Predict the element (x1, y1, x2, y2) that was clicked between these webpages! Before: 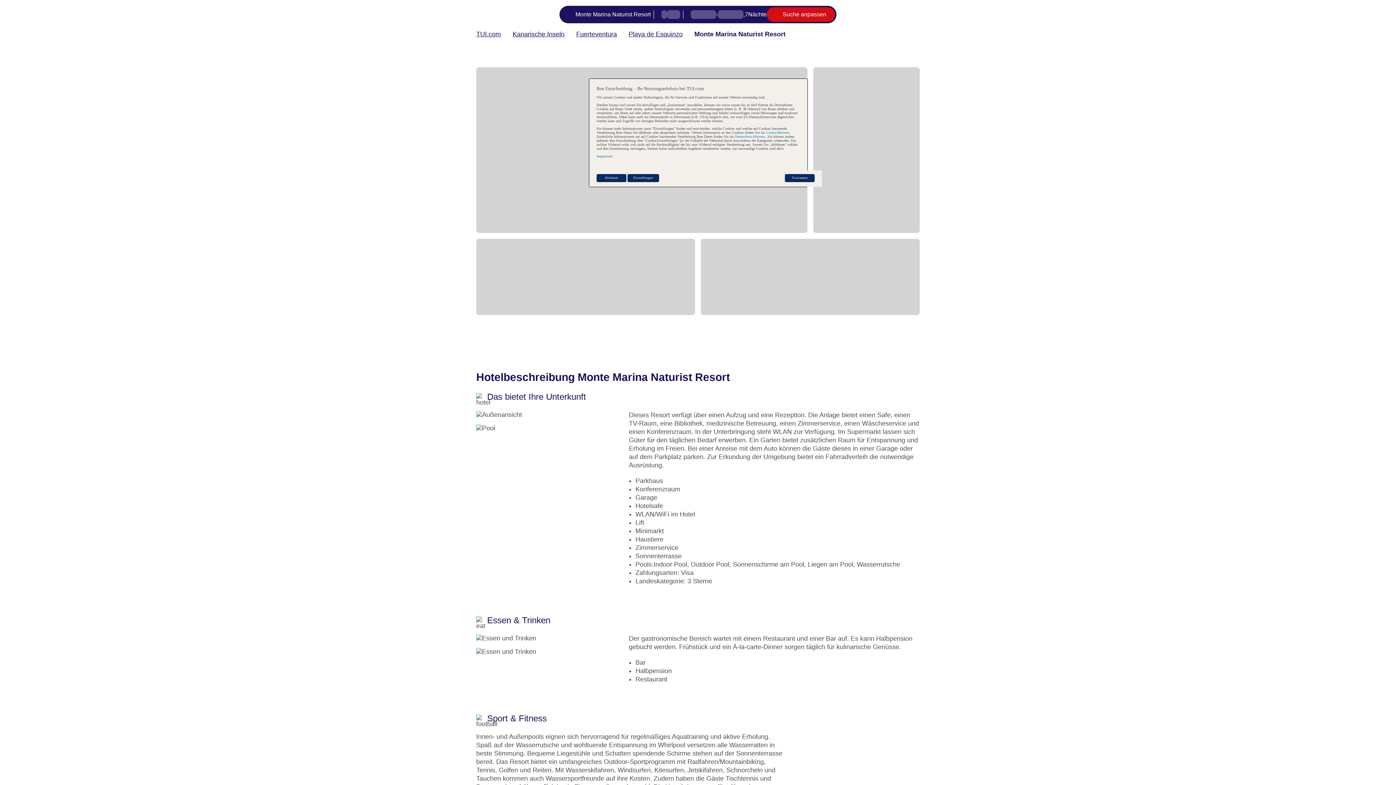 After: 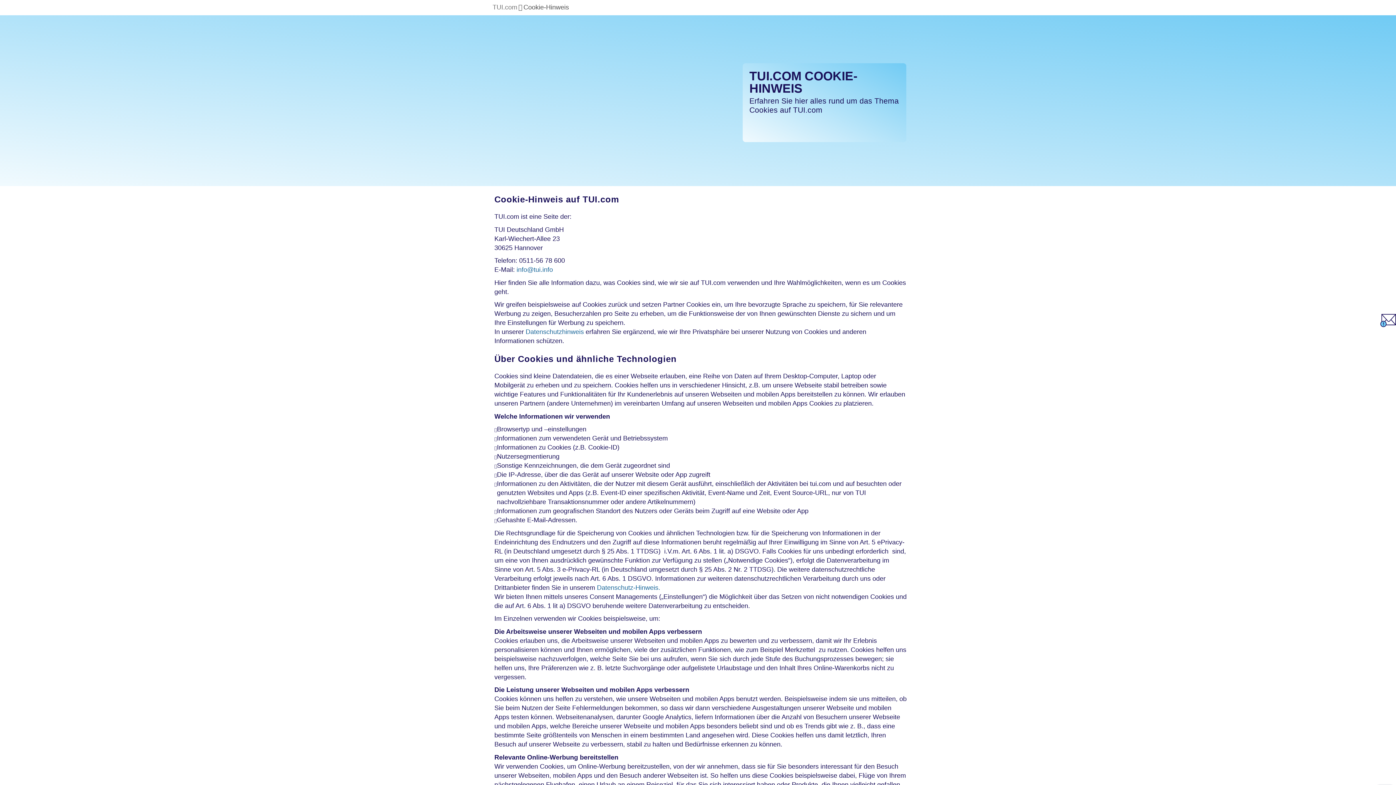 Action: bbox: (765, 130, 789, 134) label:  Cookie-Hinweis